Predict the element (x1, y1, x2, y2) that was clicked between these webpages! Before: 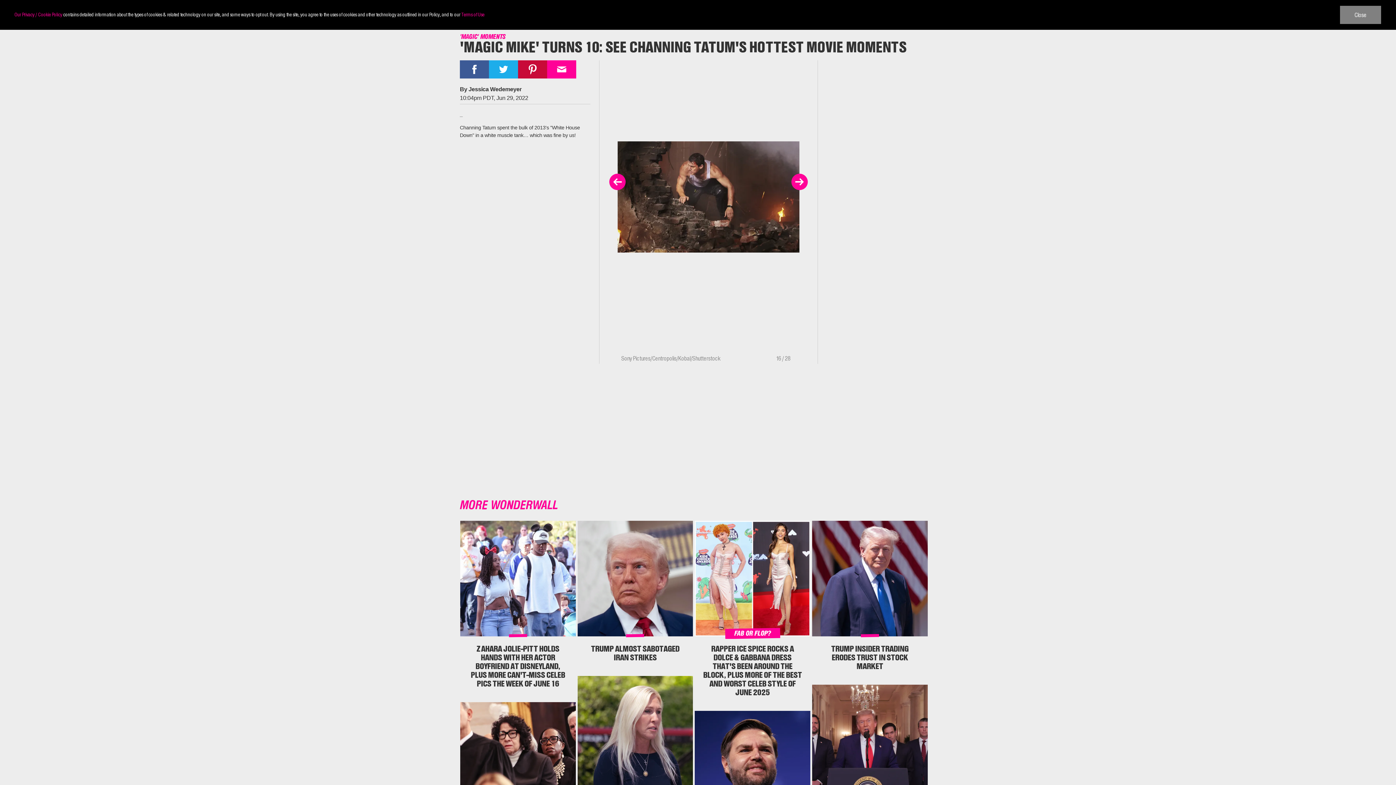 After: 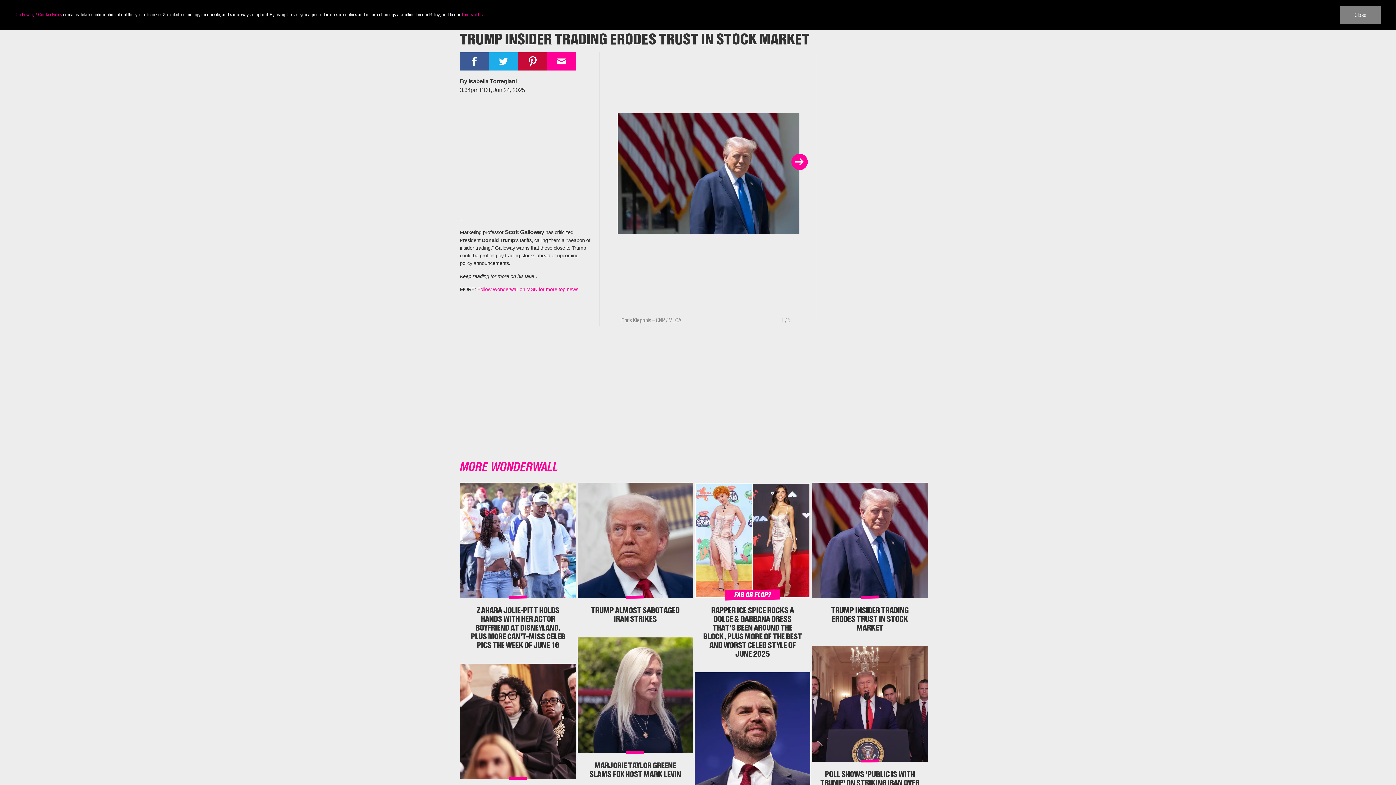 Action: label: TRUMP INSIDER TRADING ERODES TRUST IN STOCK MARKET bbox: (831, 644, 908, 670)